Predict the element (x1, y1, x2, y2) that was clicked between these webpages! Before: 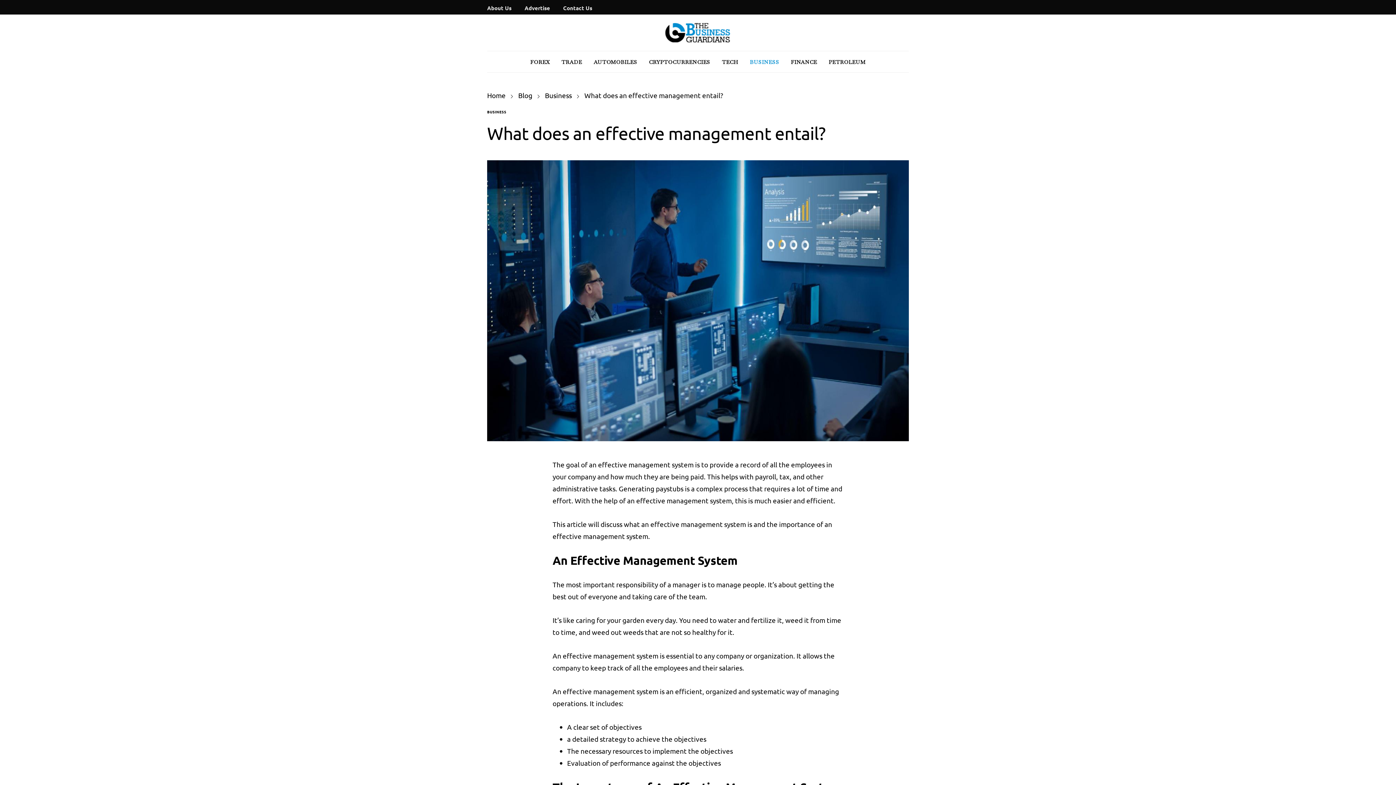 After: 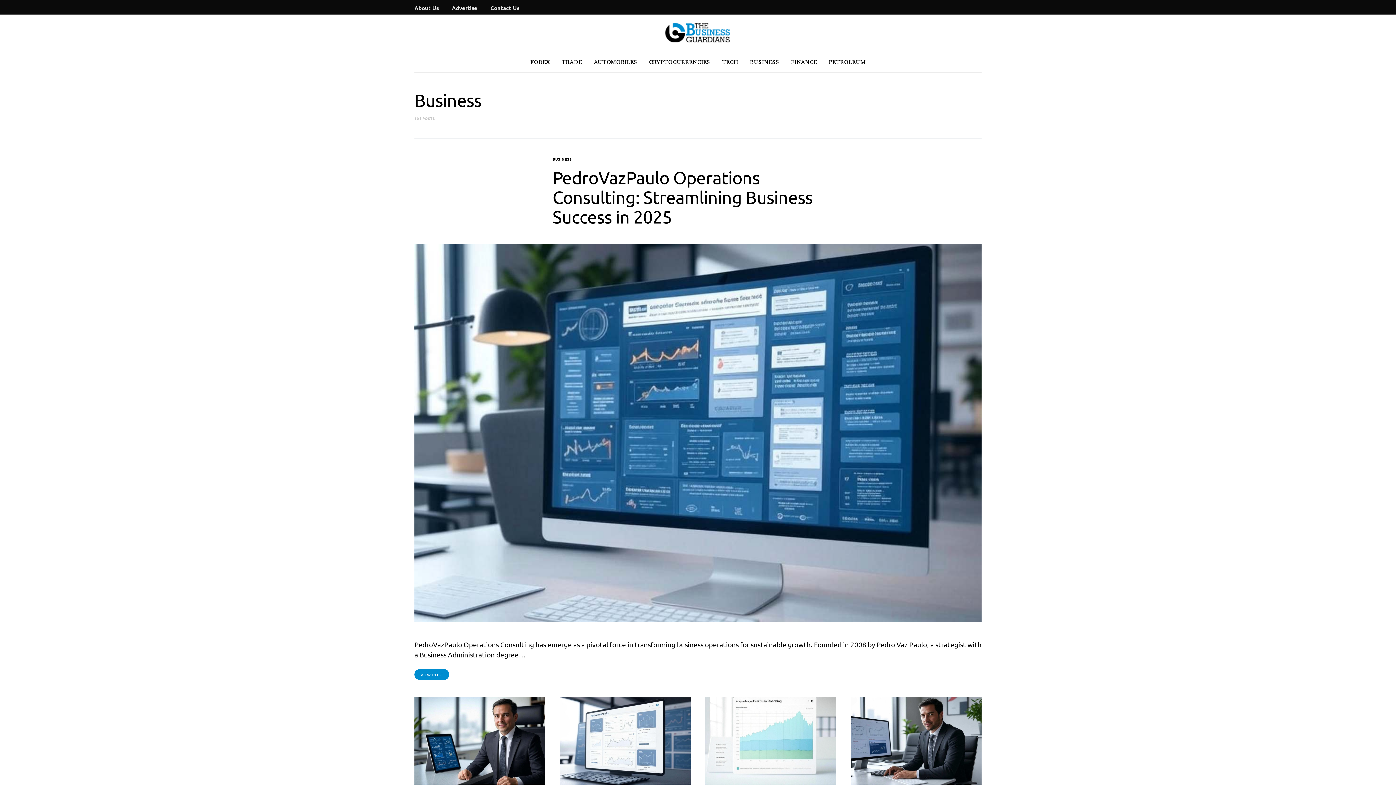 Action: bbox: (487, 109, 506, 114) label: BUSINESS